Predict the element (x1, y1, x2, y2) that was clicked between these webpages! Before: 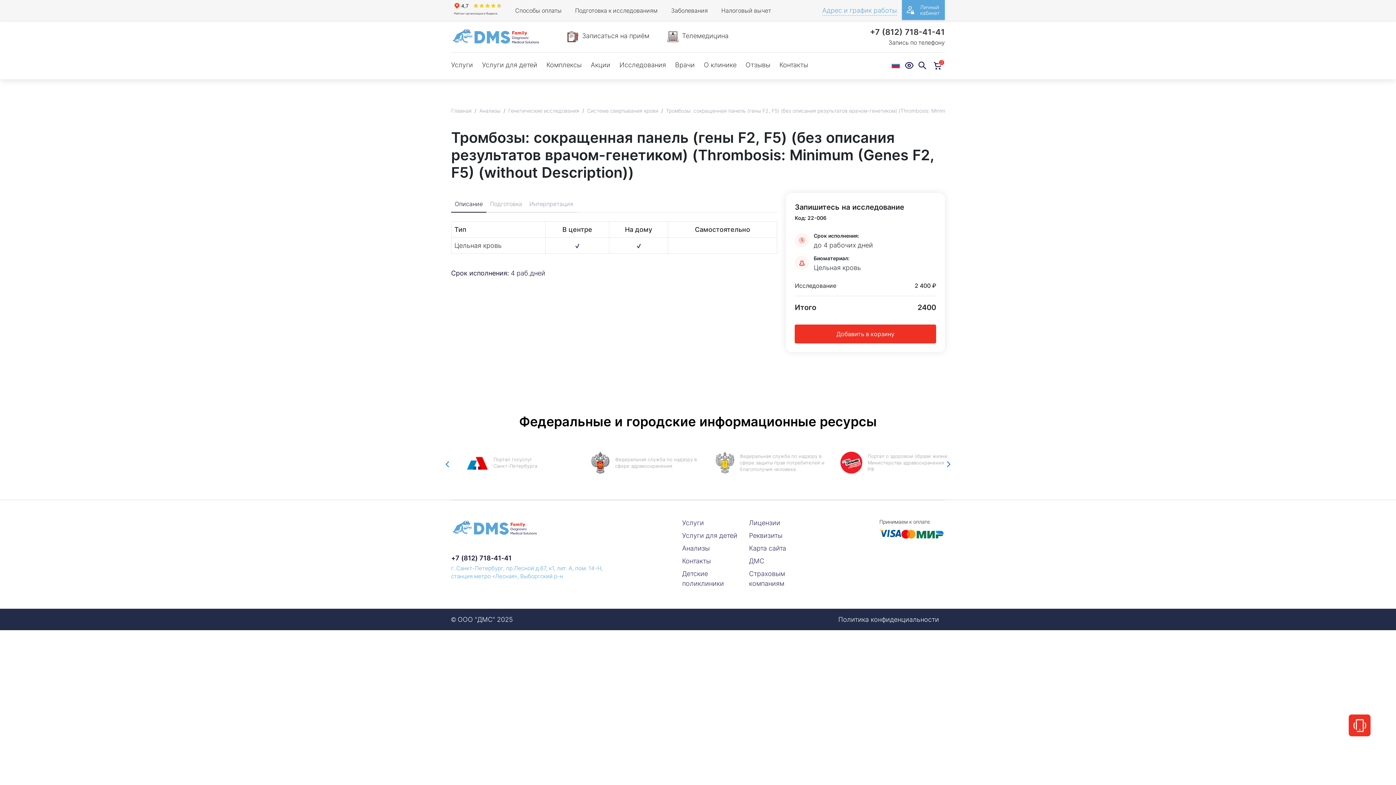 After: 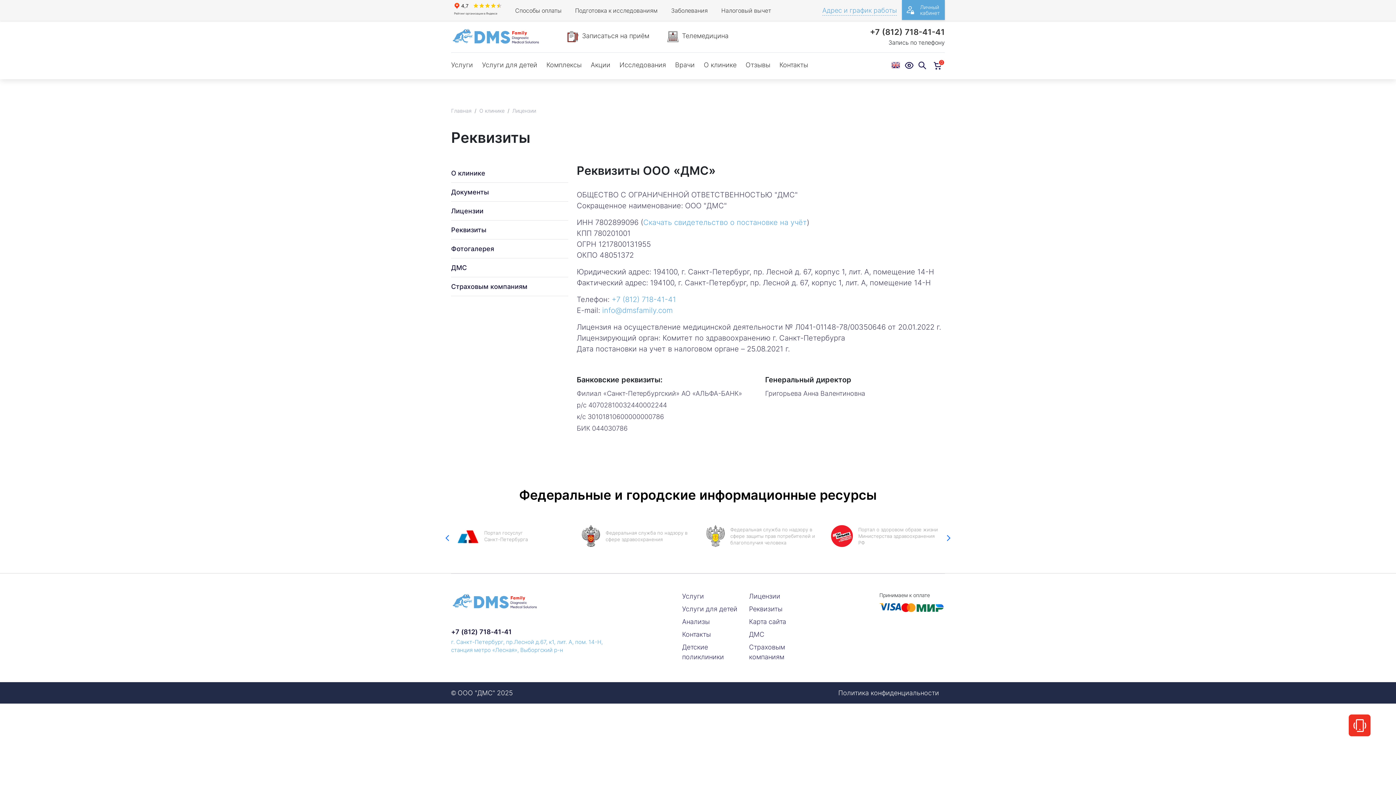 Action: label: Реквизиты bbox: (749, 530, 782, 540)